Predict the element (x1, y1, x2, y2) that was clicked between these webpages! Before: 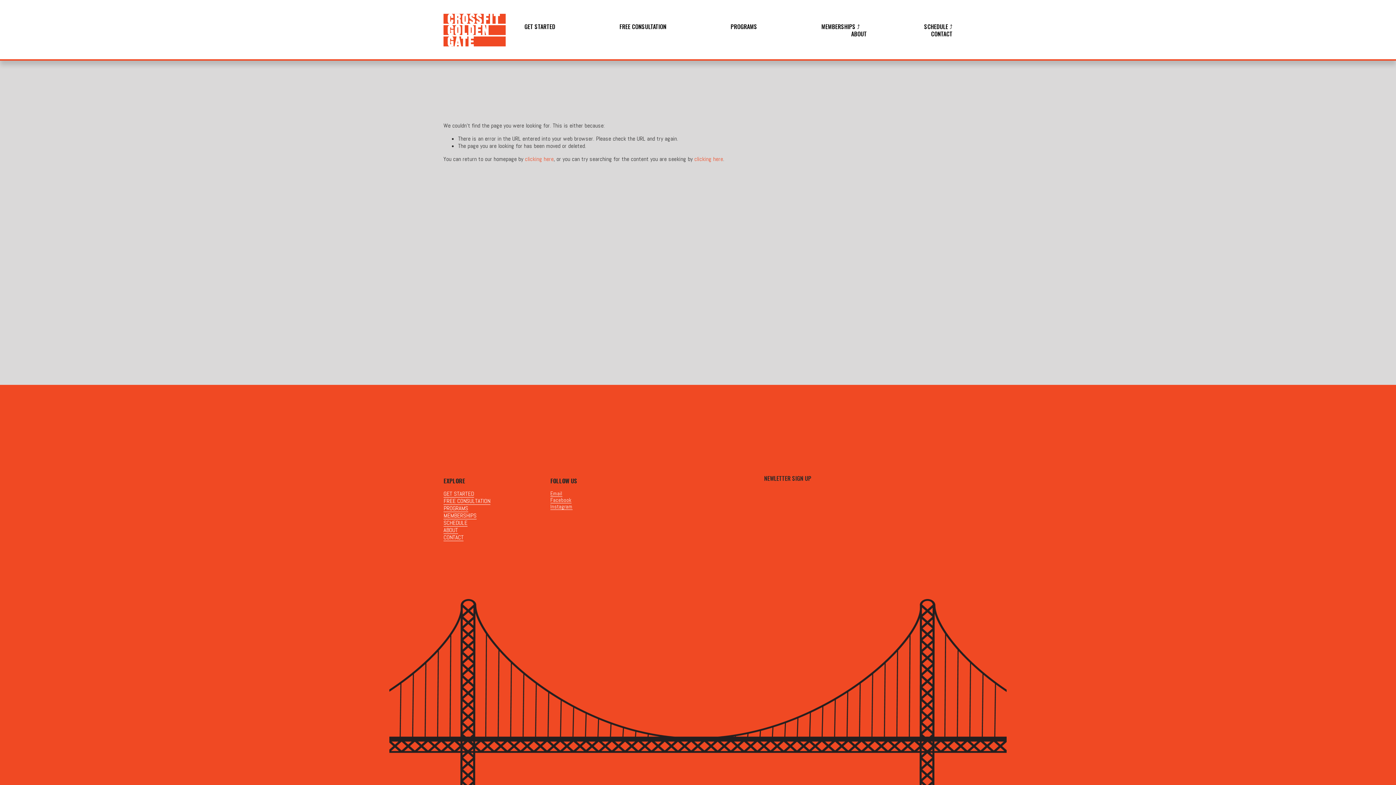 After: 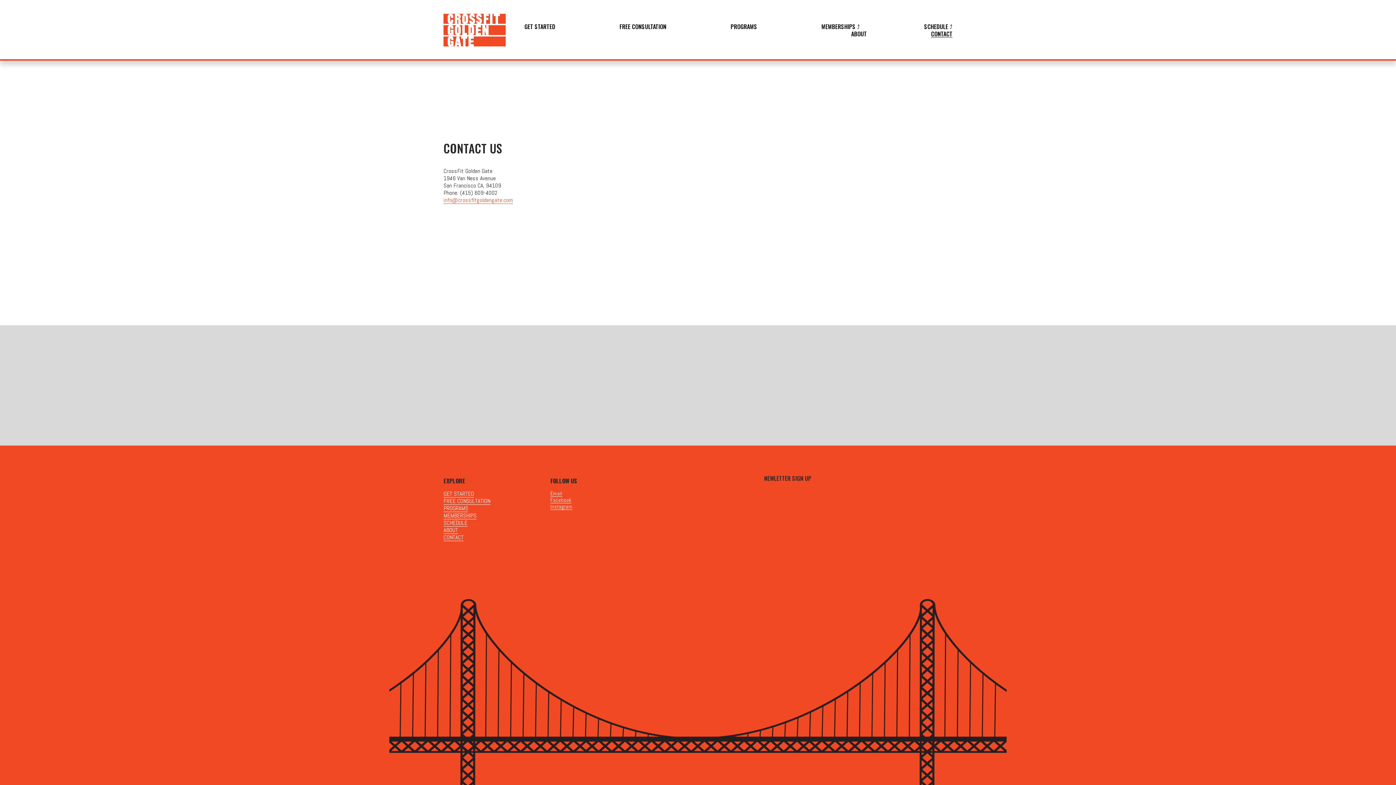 Action: label: CONTACT bbox: (931, 30, 952, 37)